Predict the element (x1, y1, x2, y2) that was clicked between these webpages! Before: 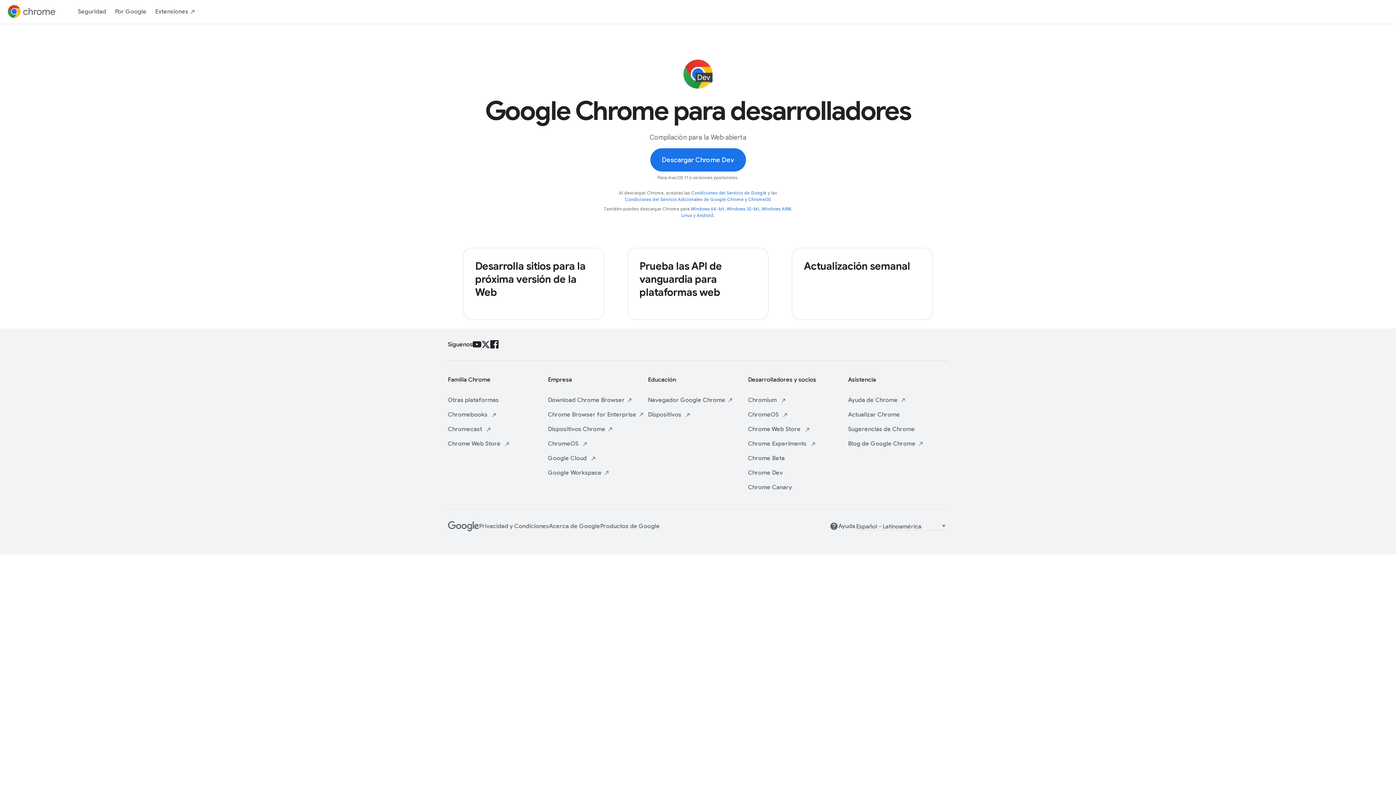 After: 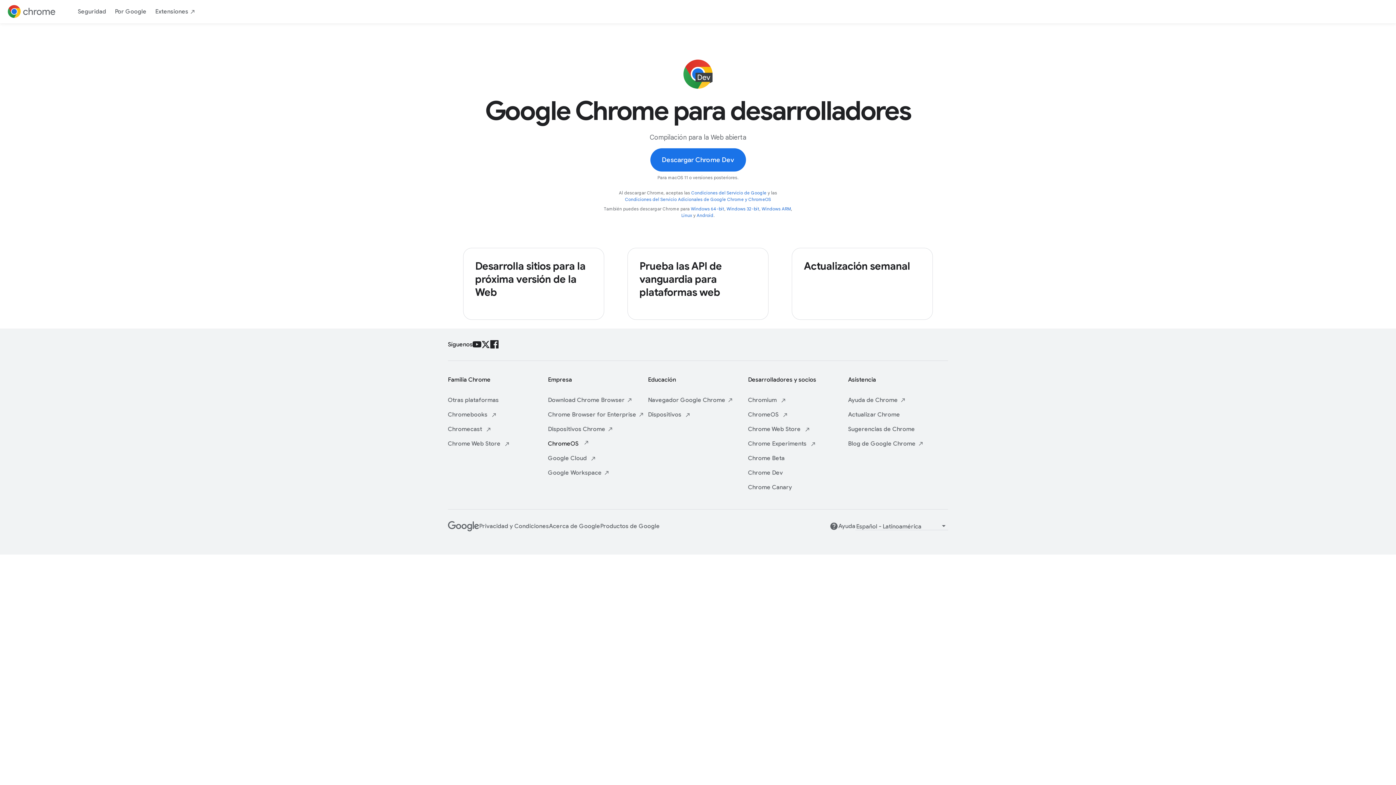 Action: label: ChromeOS  bbox: (548, 436, 648, 451)